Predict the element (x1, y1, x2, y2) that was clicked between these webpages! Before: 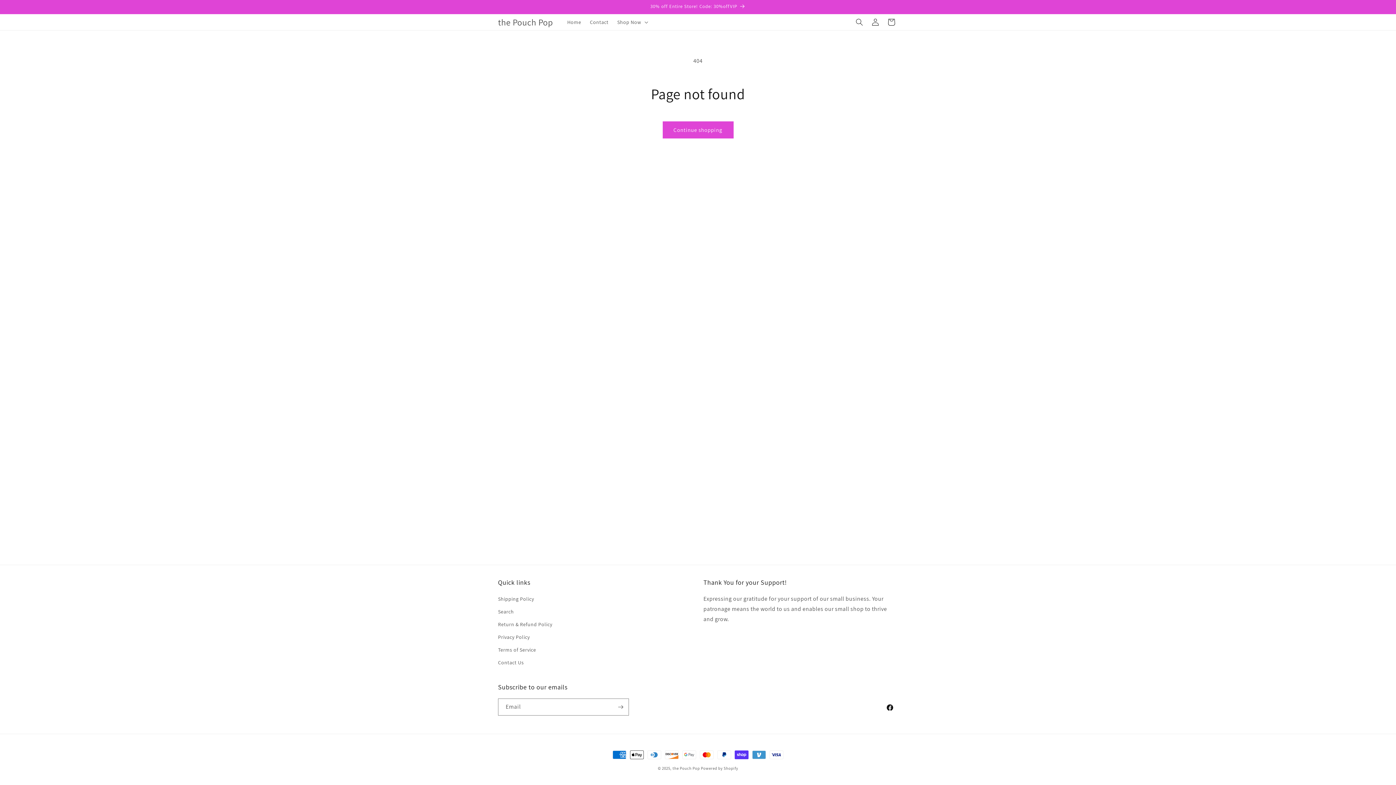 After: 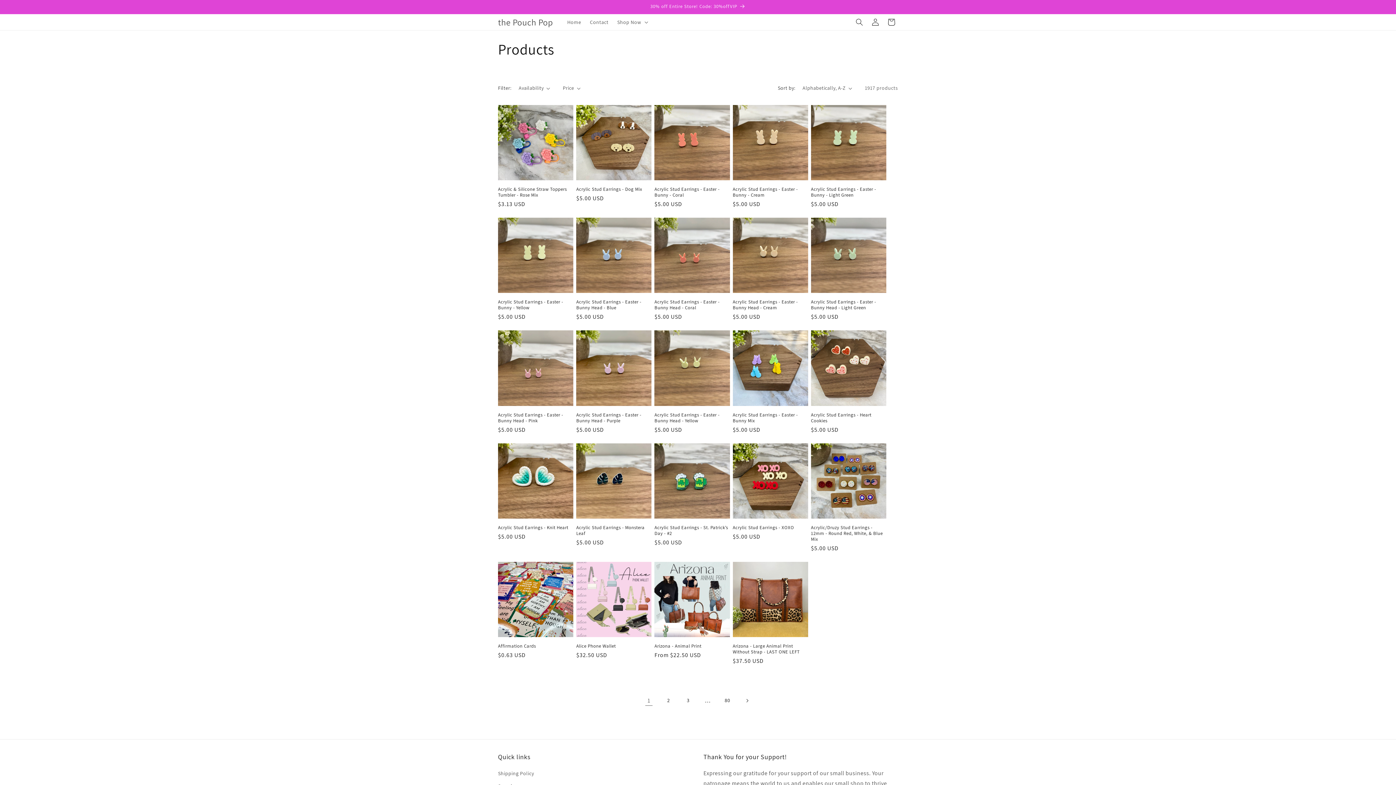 Action: bbox: (662, 121, 733, 138) label: Continue shopping